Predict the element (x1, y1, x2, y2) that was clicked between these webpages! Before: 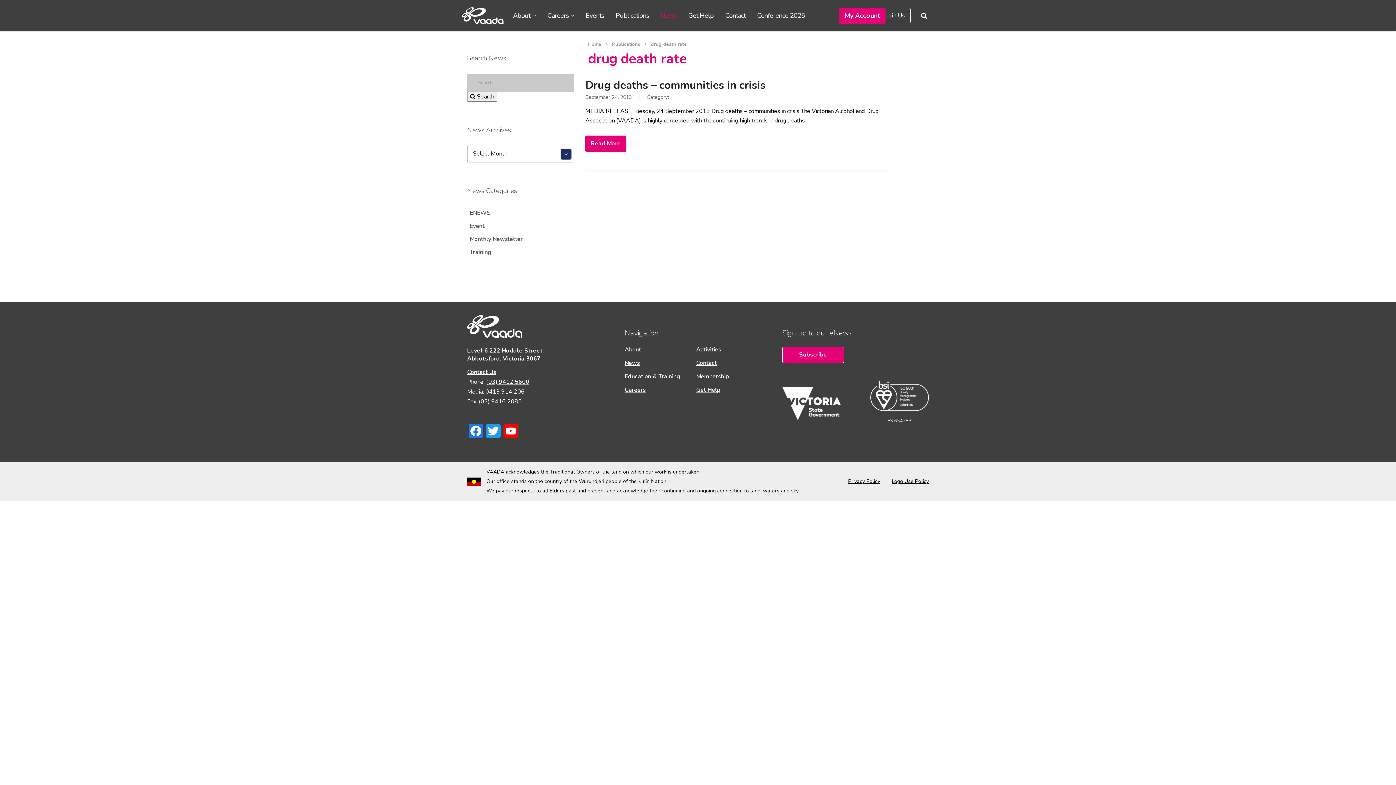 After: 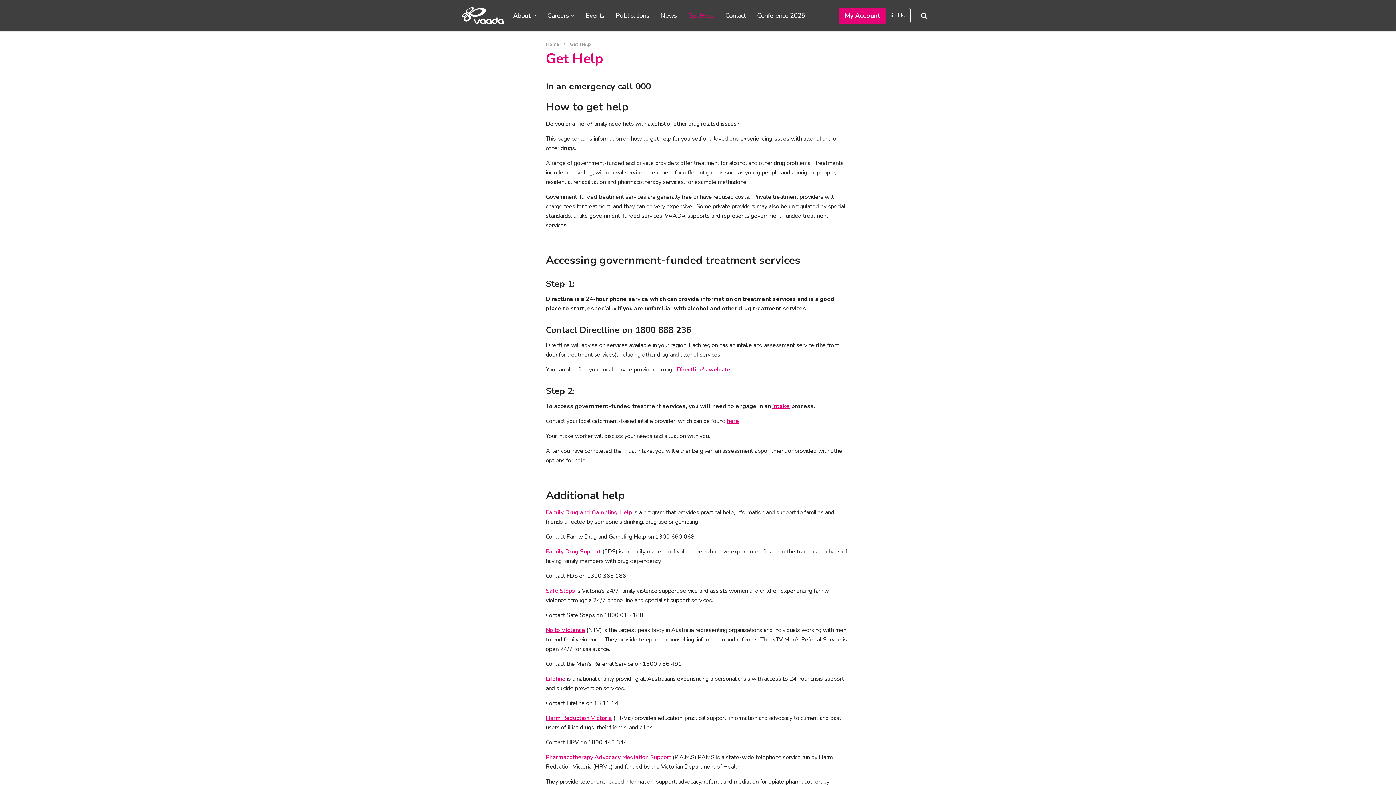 Action: bbox: (682, 7, 719, 24) label: Get Help